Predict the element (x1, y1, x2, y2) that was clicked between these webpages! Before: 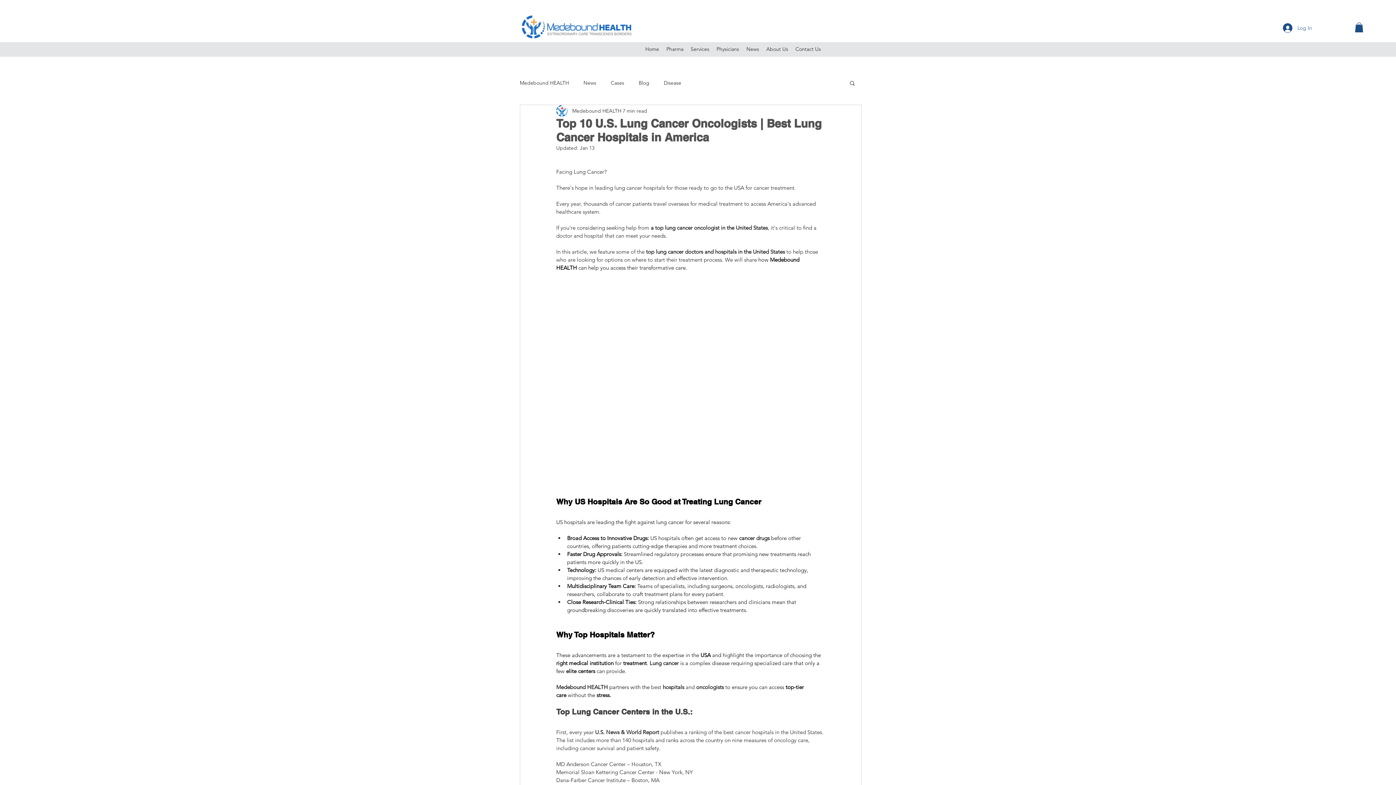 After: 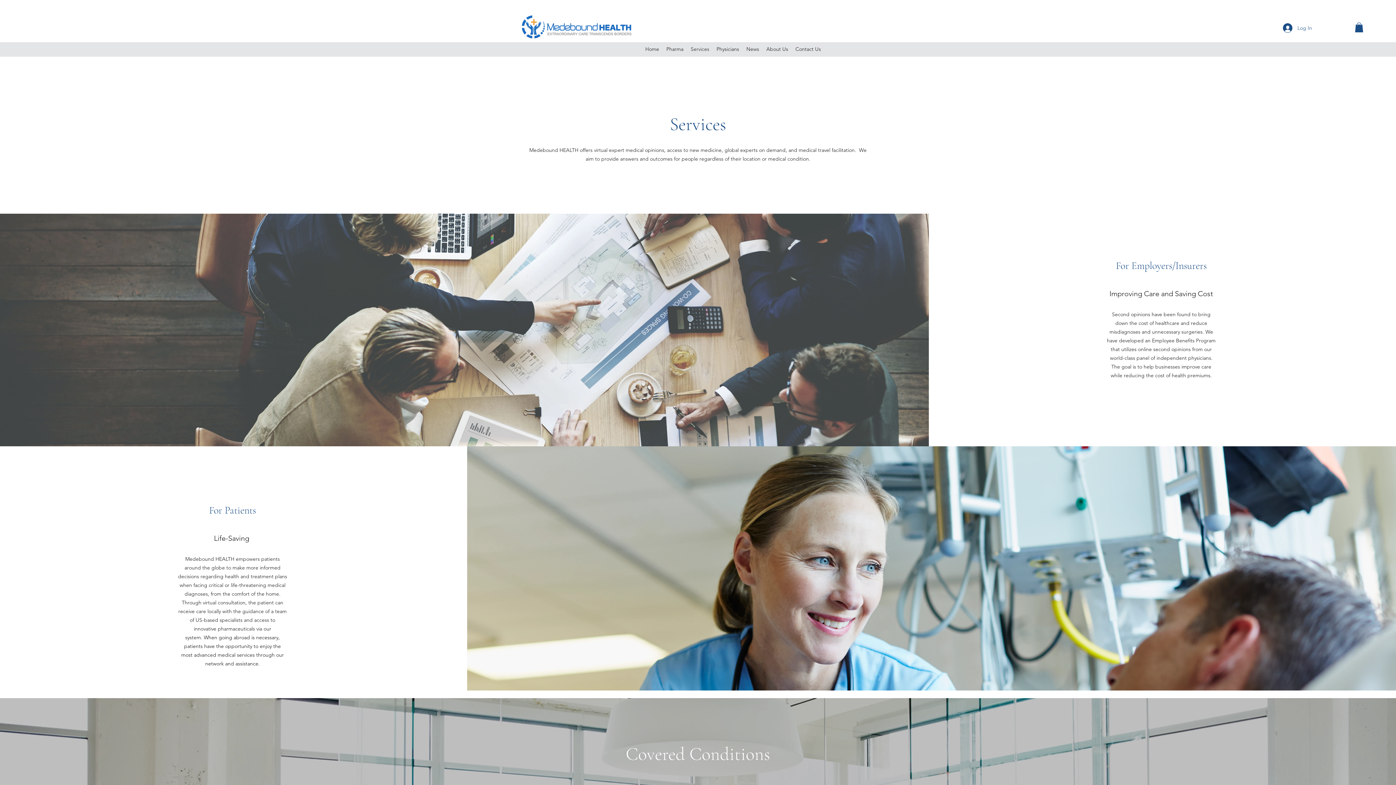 Action: label: Services bbox: (687, 42, 713, 56)